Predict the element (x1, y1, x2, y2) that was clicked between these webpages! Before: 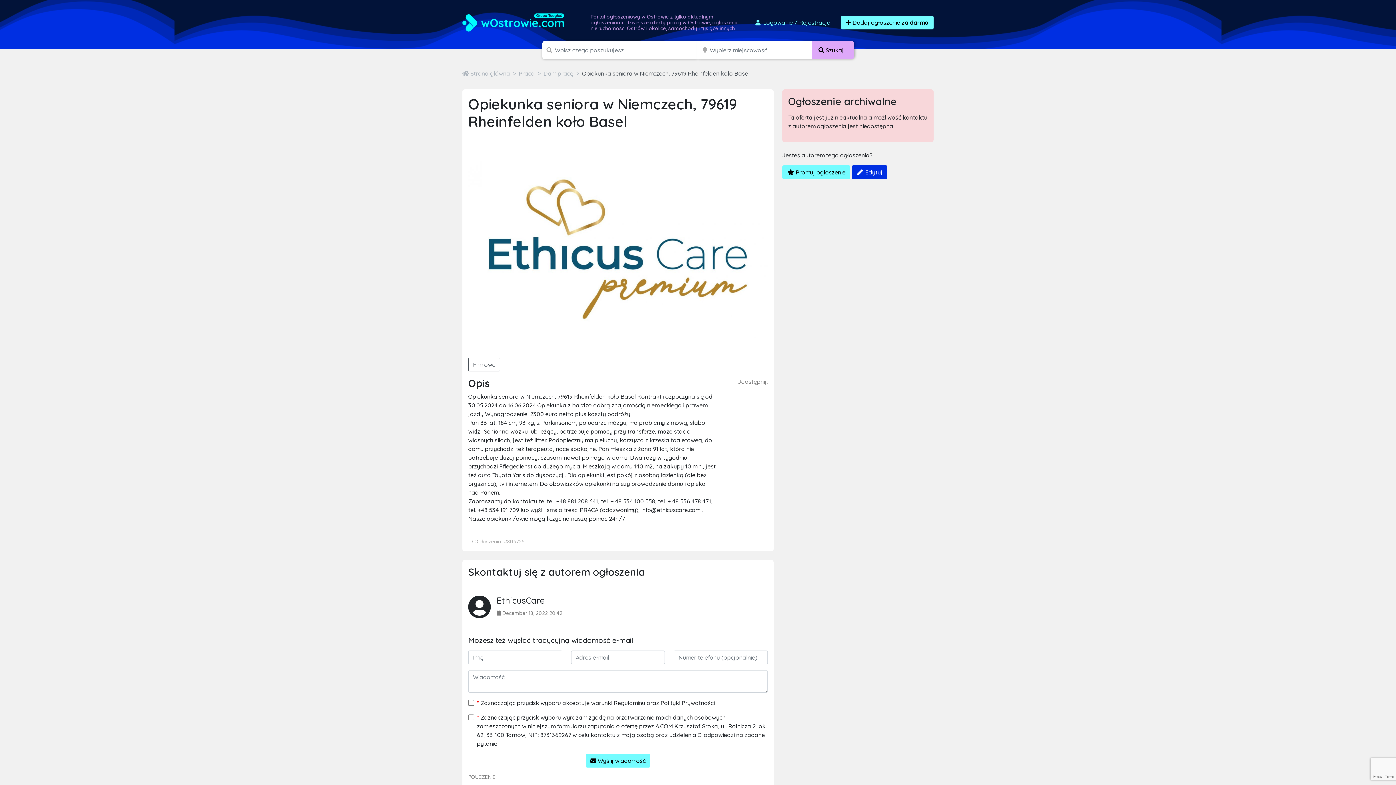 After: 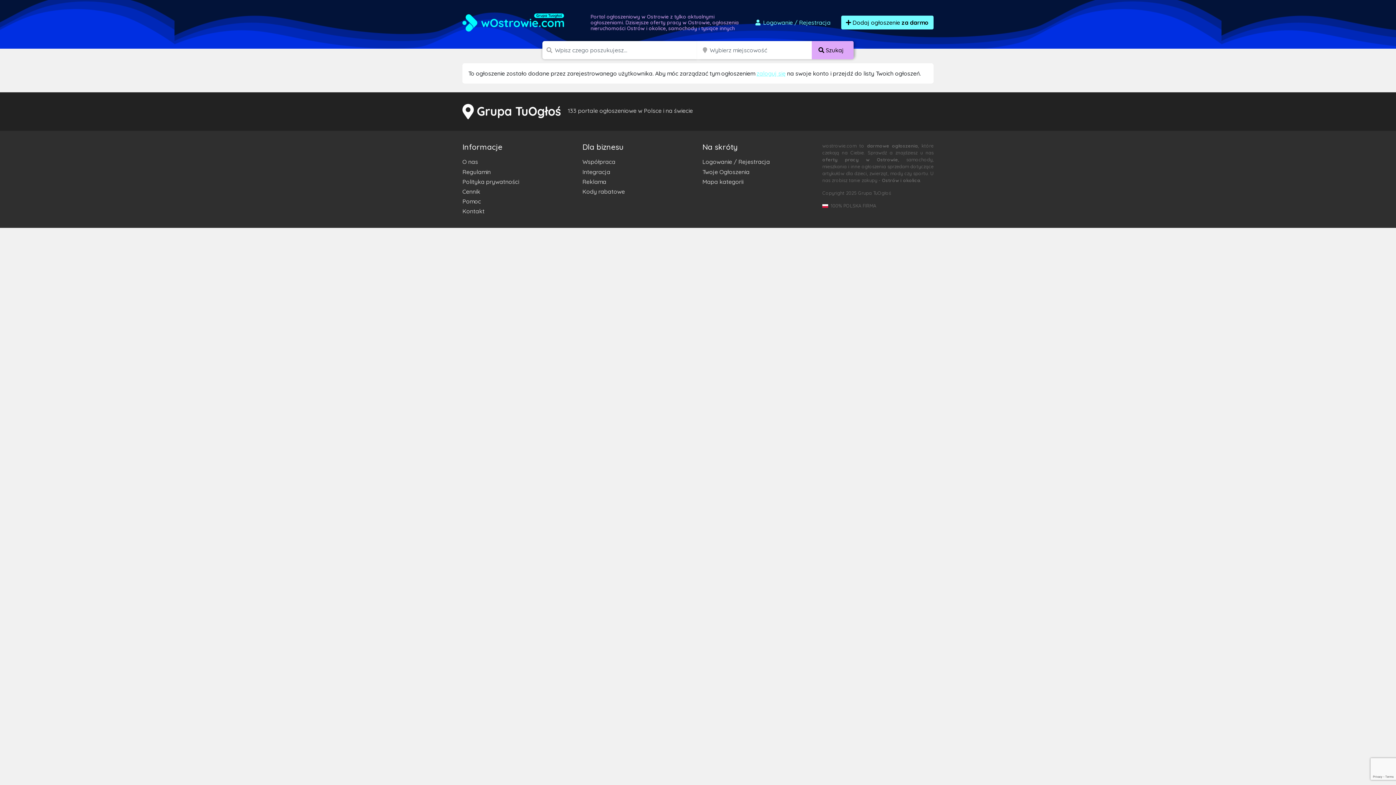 Action: label:  Promuj ogłoszenie bbox: (782, 165, 850, 179)